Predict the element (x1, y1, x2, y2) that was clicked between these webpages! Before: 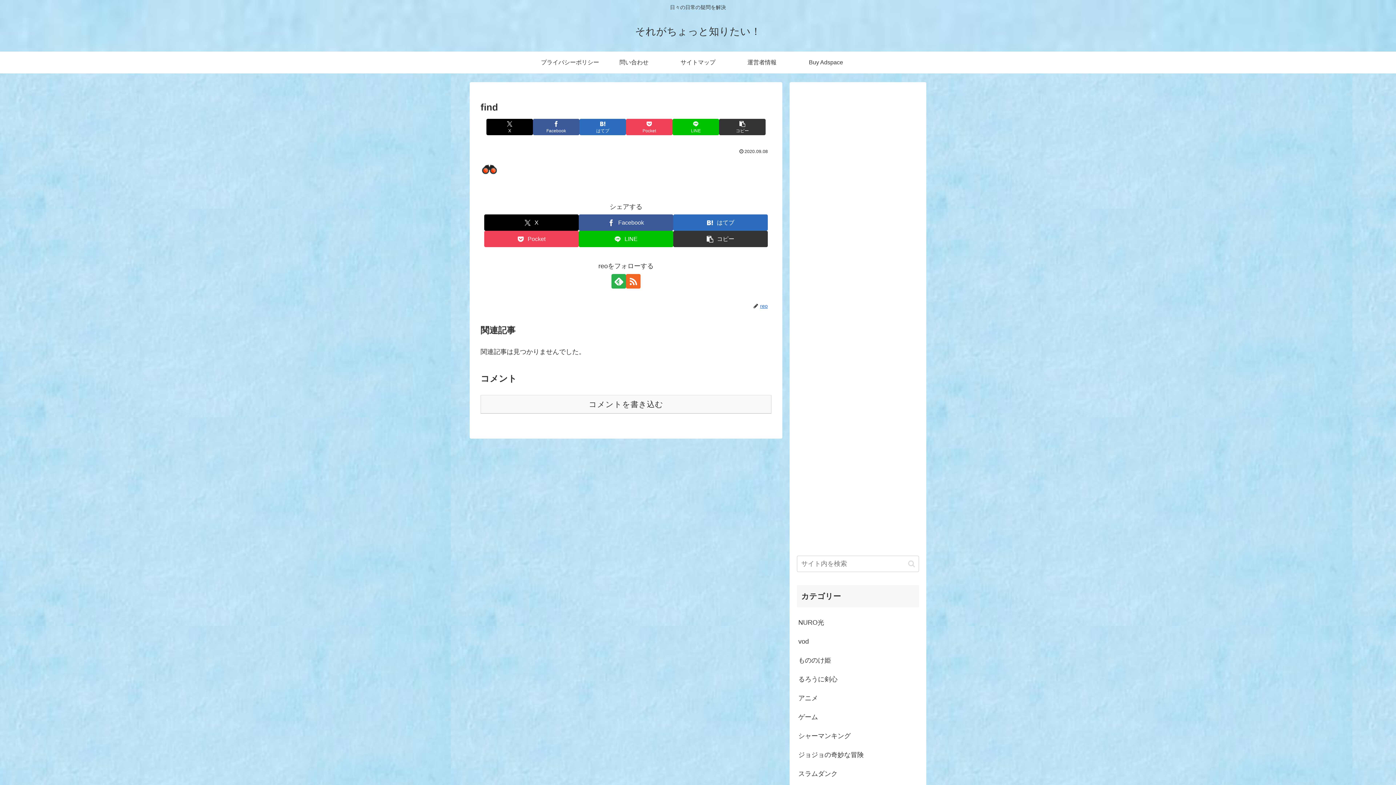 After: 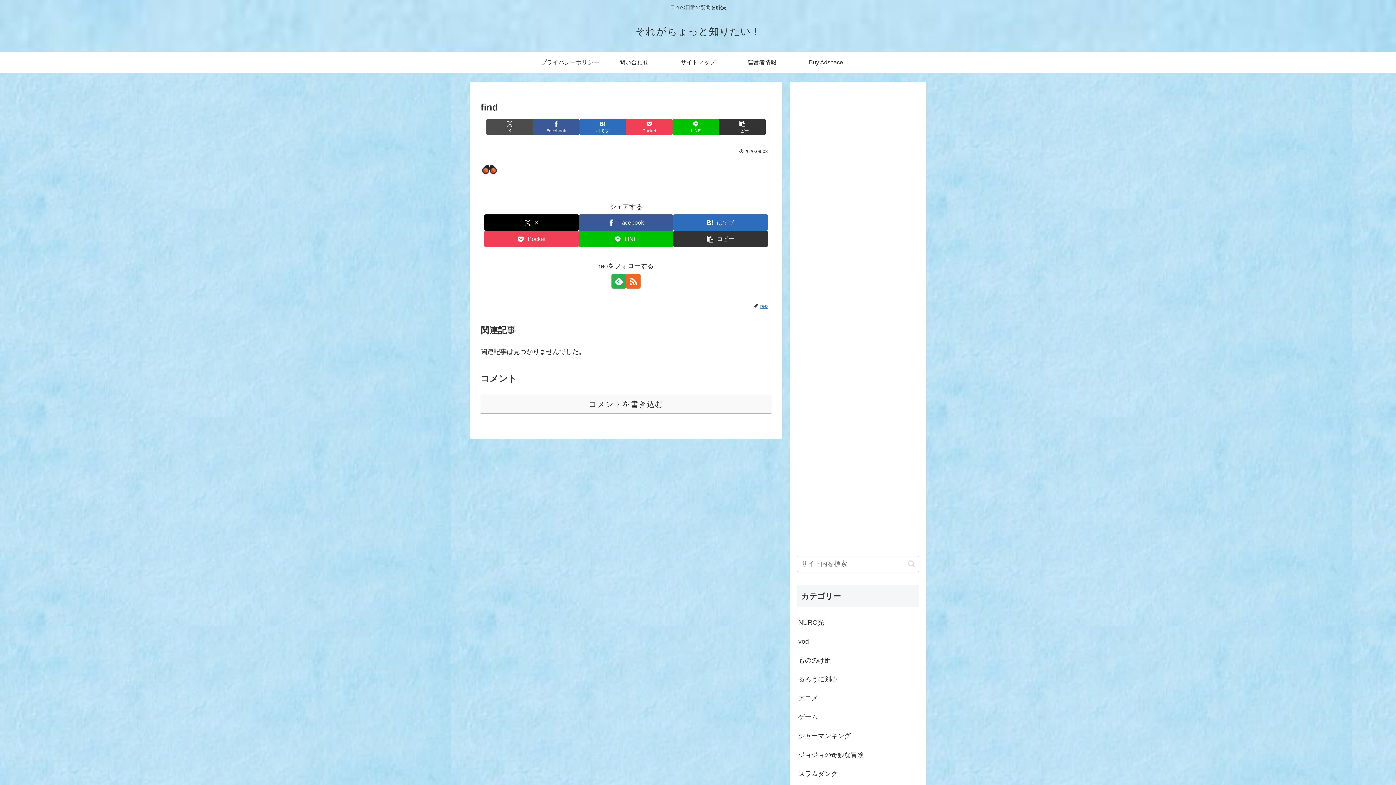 Action: label: Xでシェア bbox: (486, 118, 533, 135)